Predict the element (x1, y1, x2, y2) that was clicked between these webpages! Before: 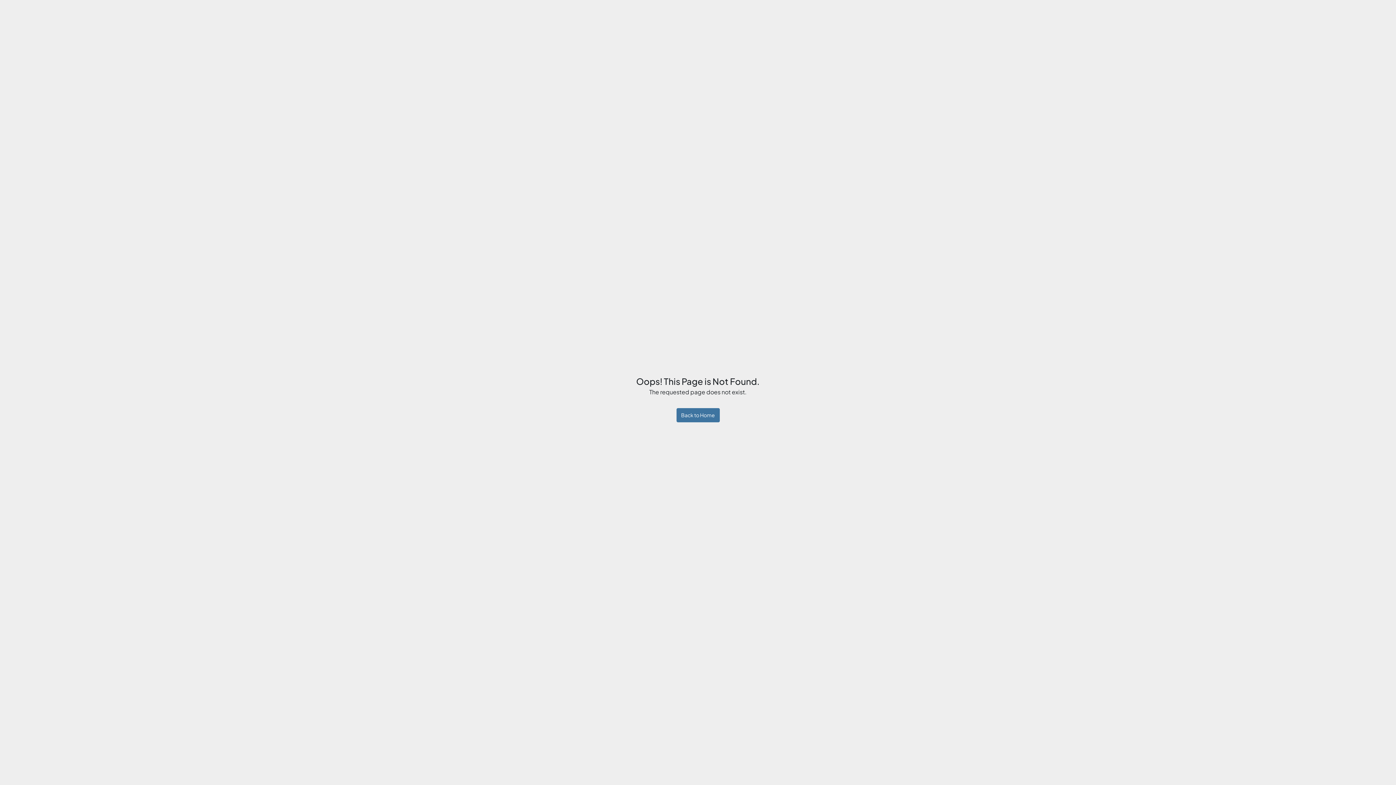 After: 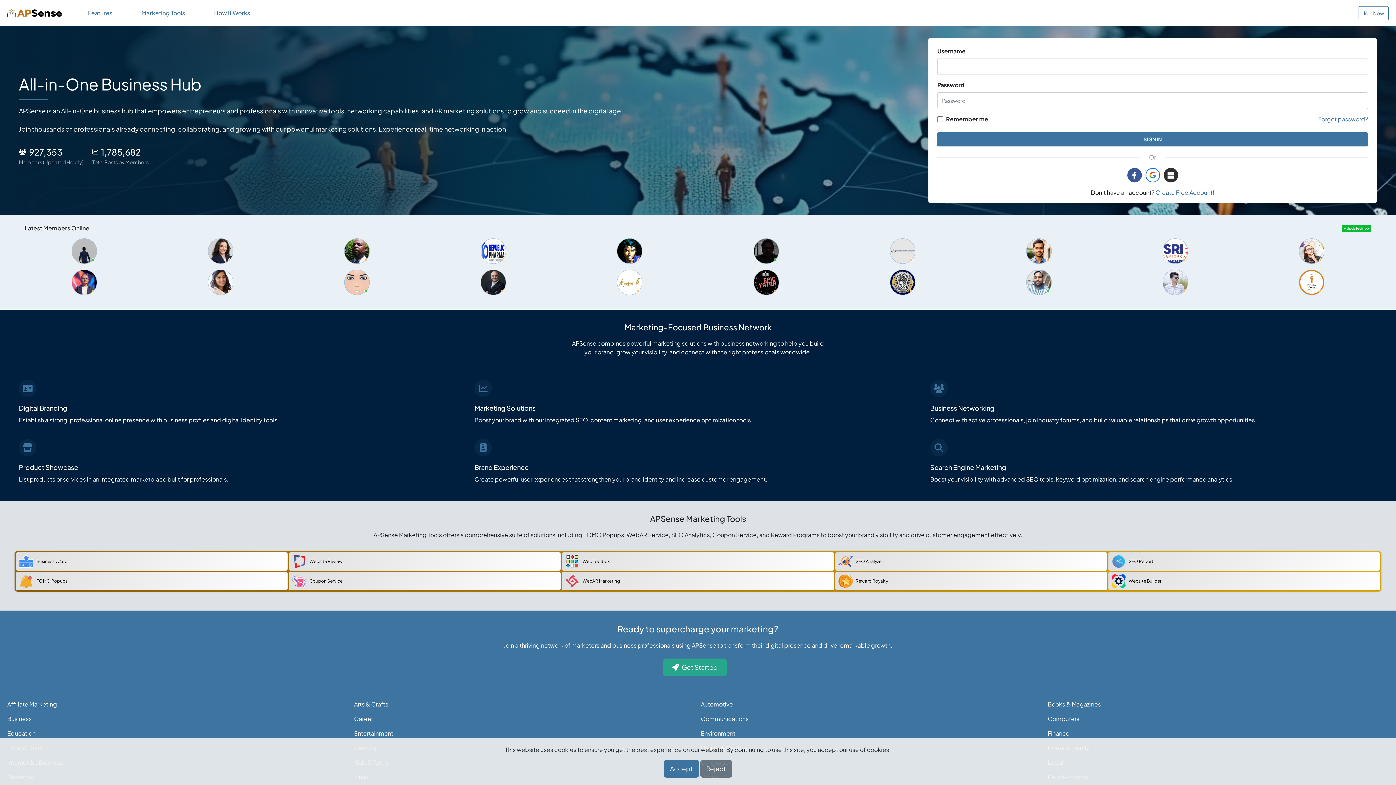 Action: label: Back to Home bbox: (676, 408, 719, 422)